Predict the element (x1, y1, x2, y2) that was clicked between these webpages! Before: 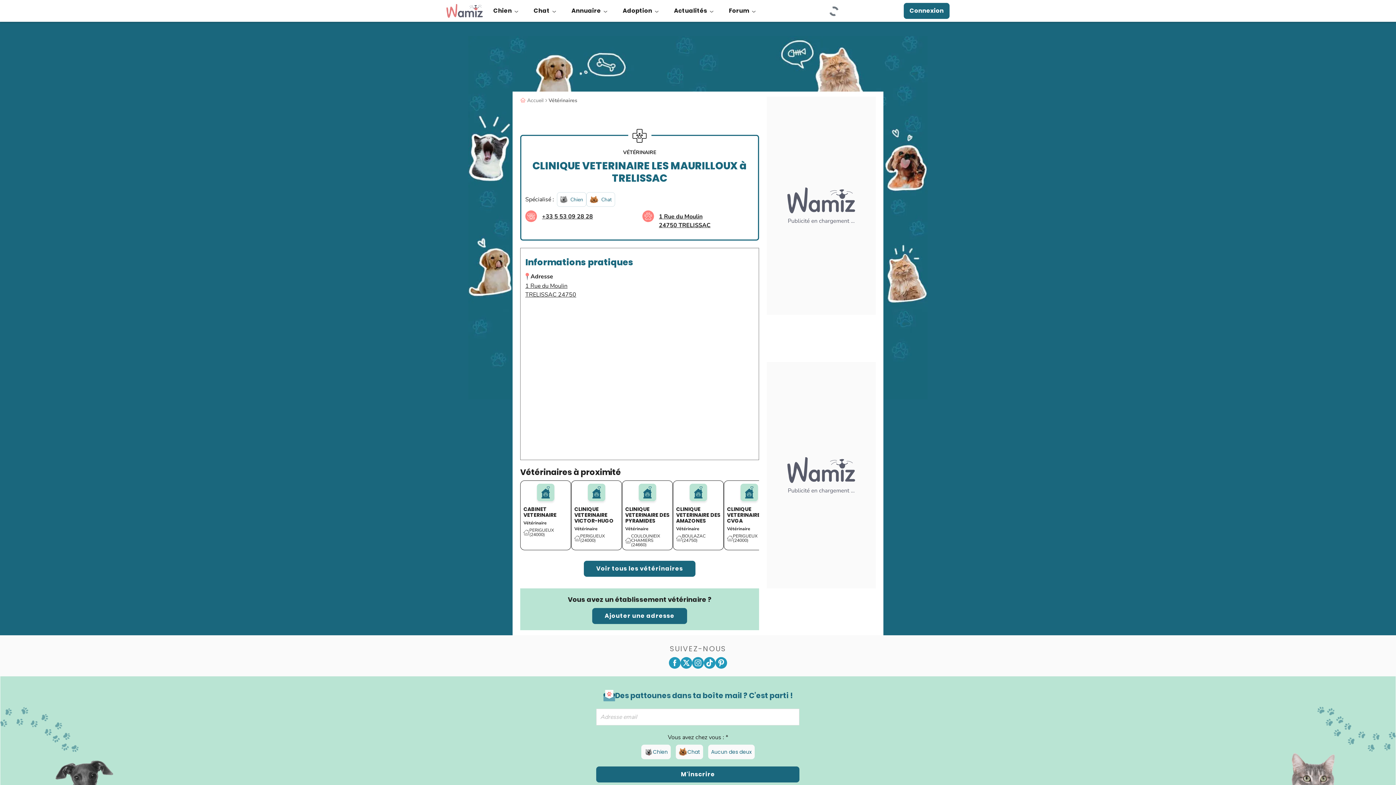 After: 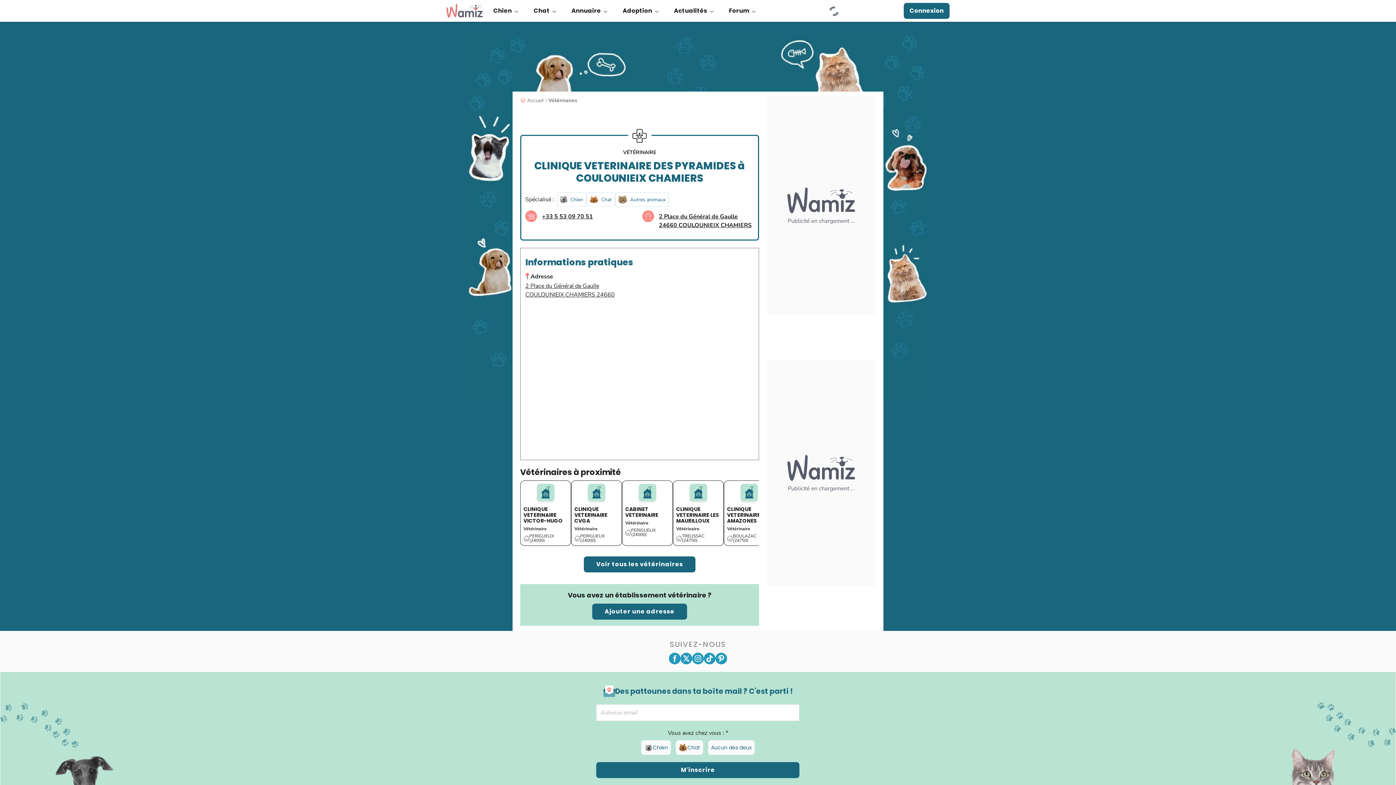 Action: bbox: (625, 484, 669, 501)